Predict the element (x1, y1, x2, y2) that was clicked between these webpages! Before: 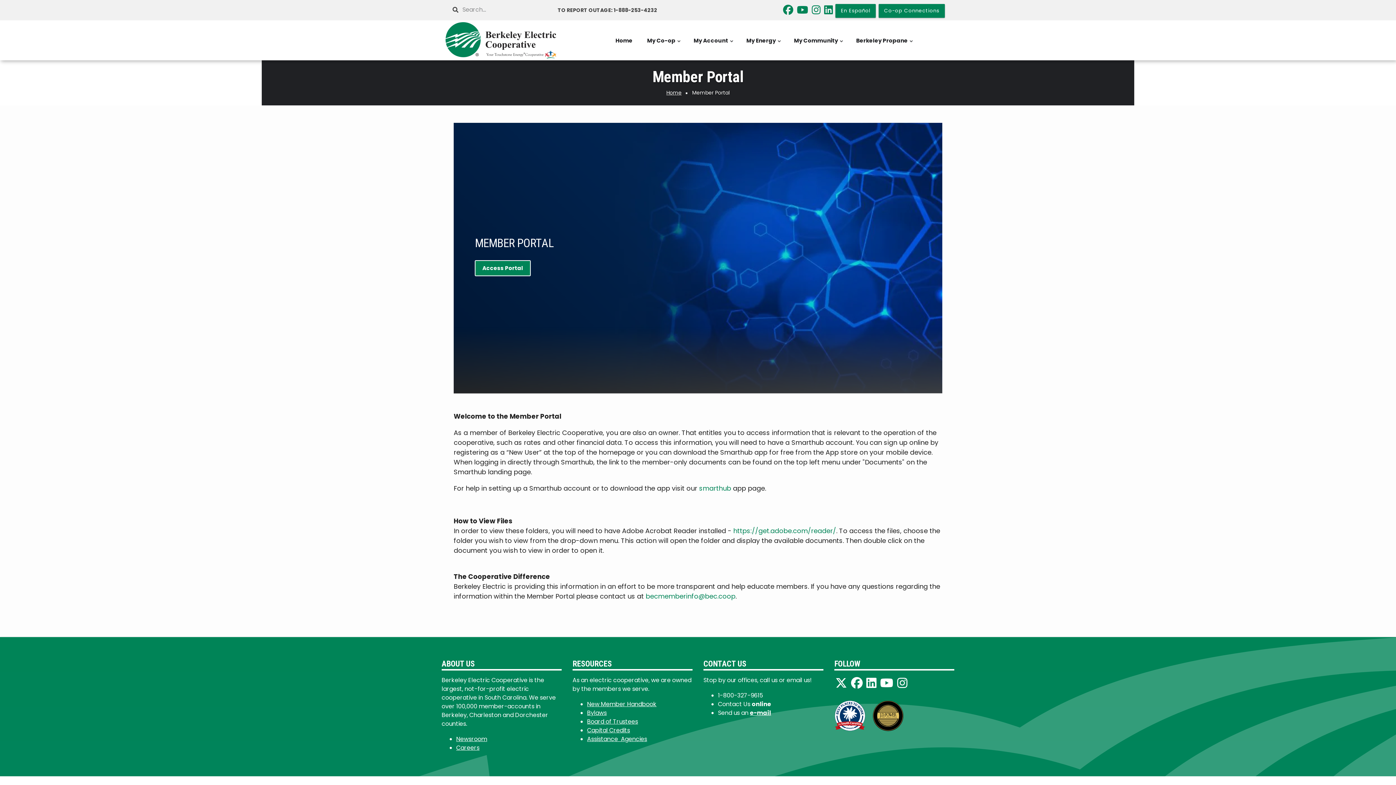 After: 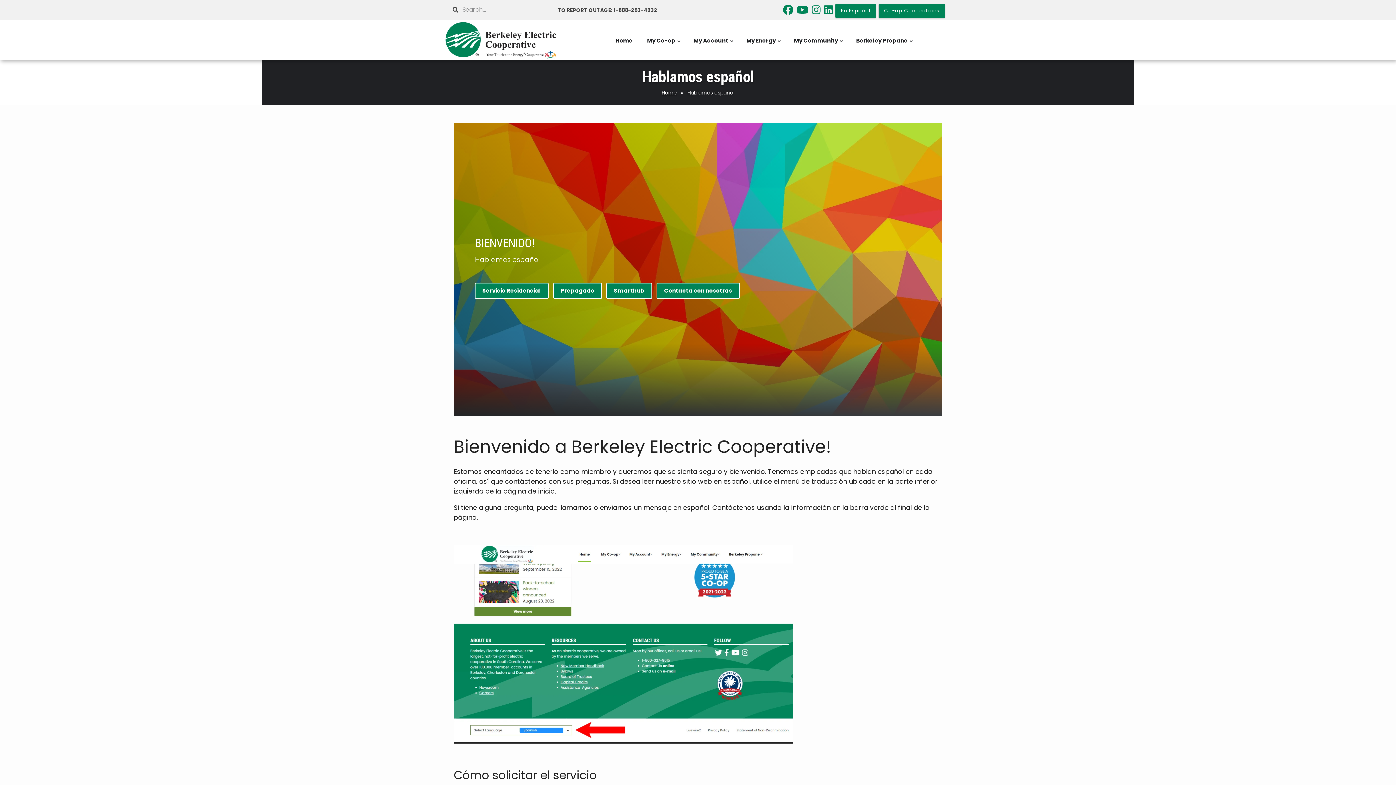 Action: label: En Español bbox: (835, 4, 876, 17)